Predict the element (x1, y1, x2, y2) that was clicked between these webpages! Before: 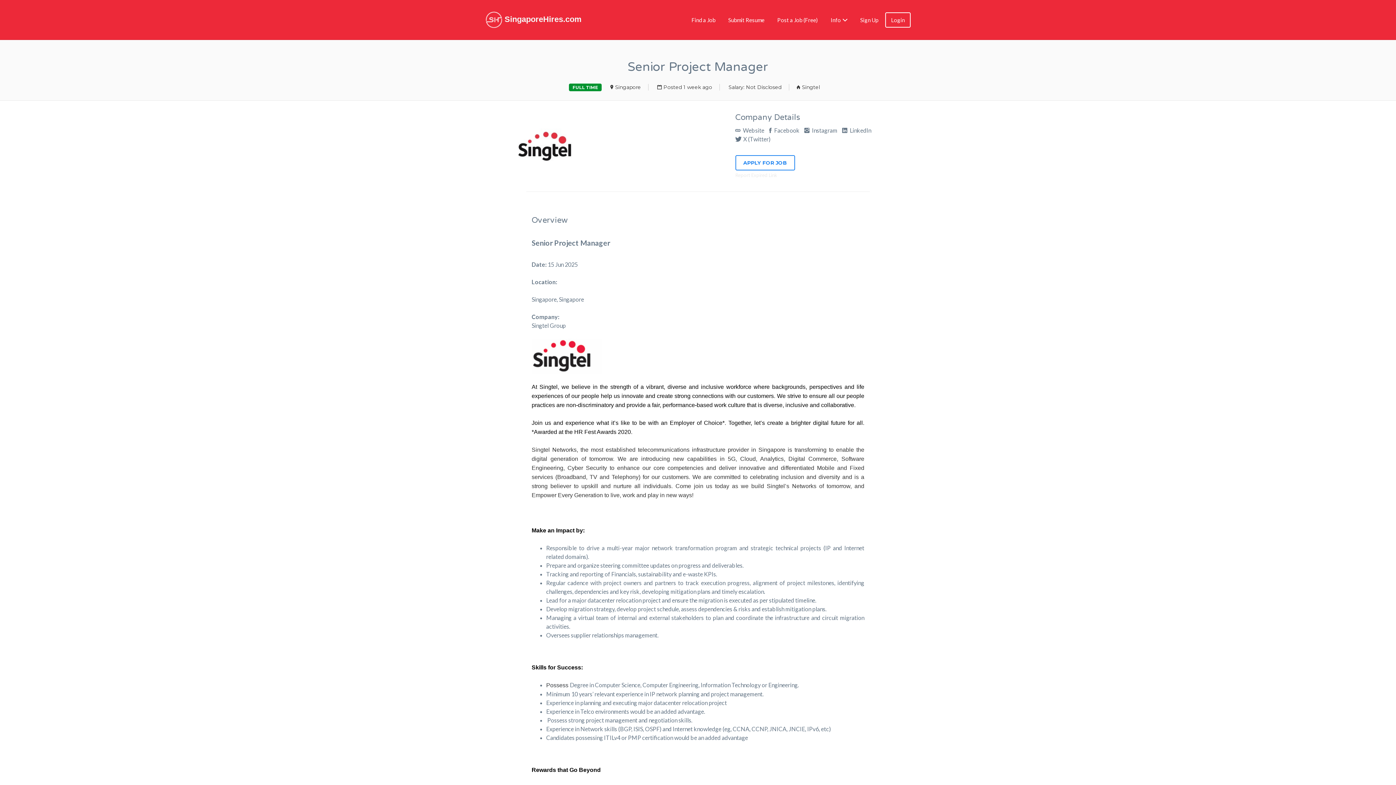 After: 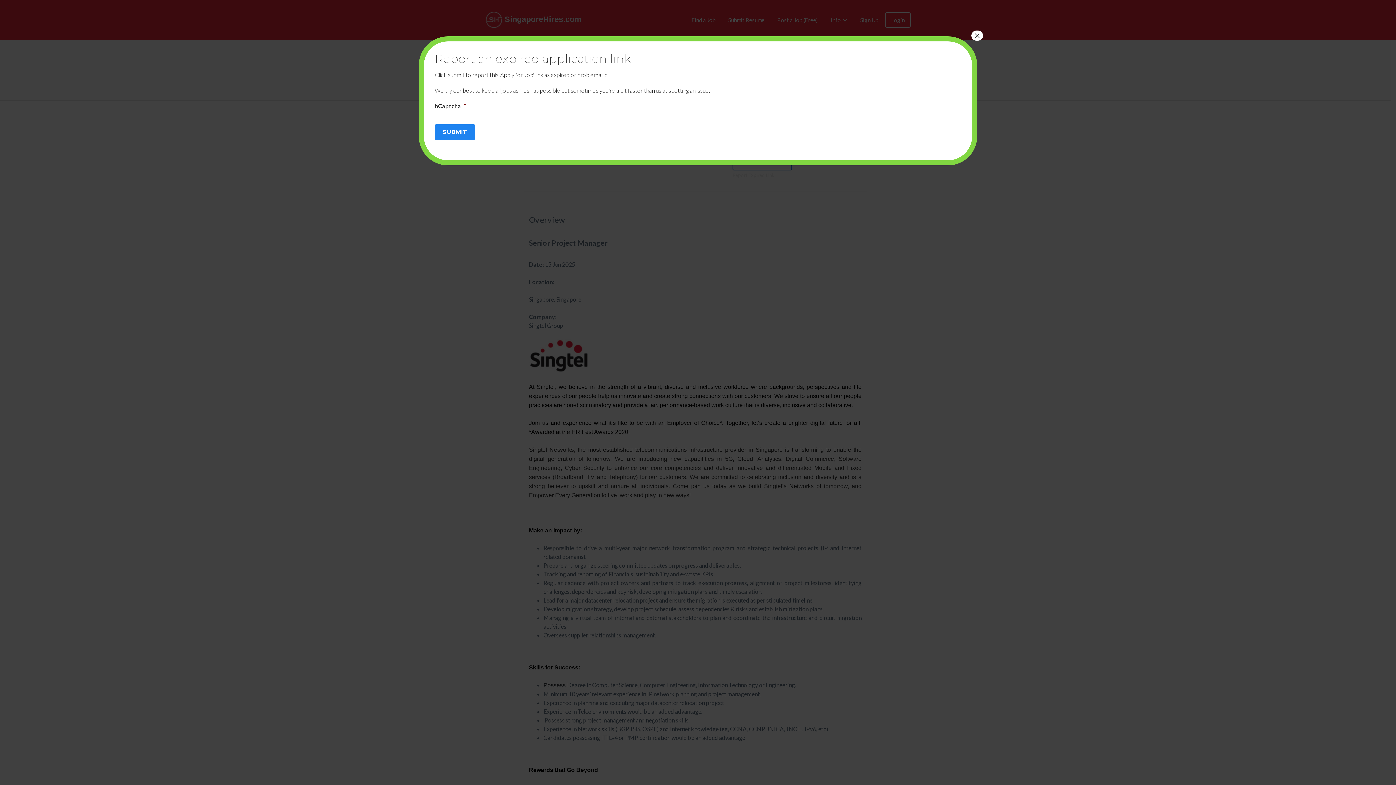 Action: bbox: (735, 172, 777, 178) label: Report Expired Link